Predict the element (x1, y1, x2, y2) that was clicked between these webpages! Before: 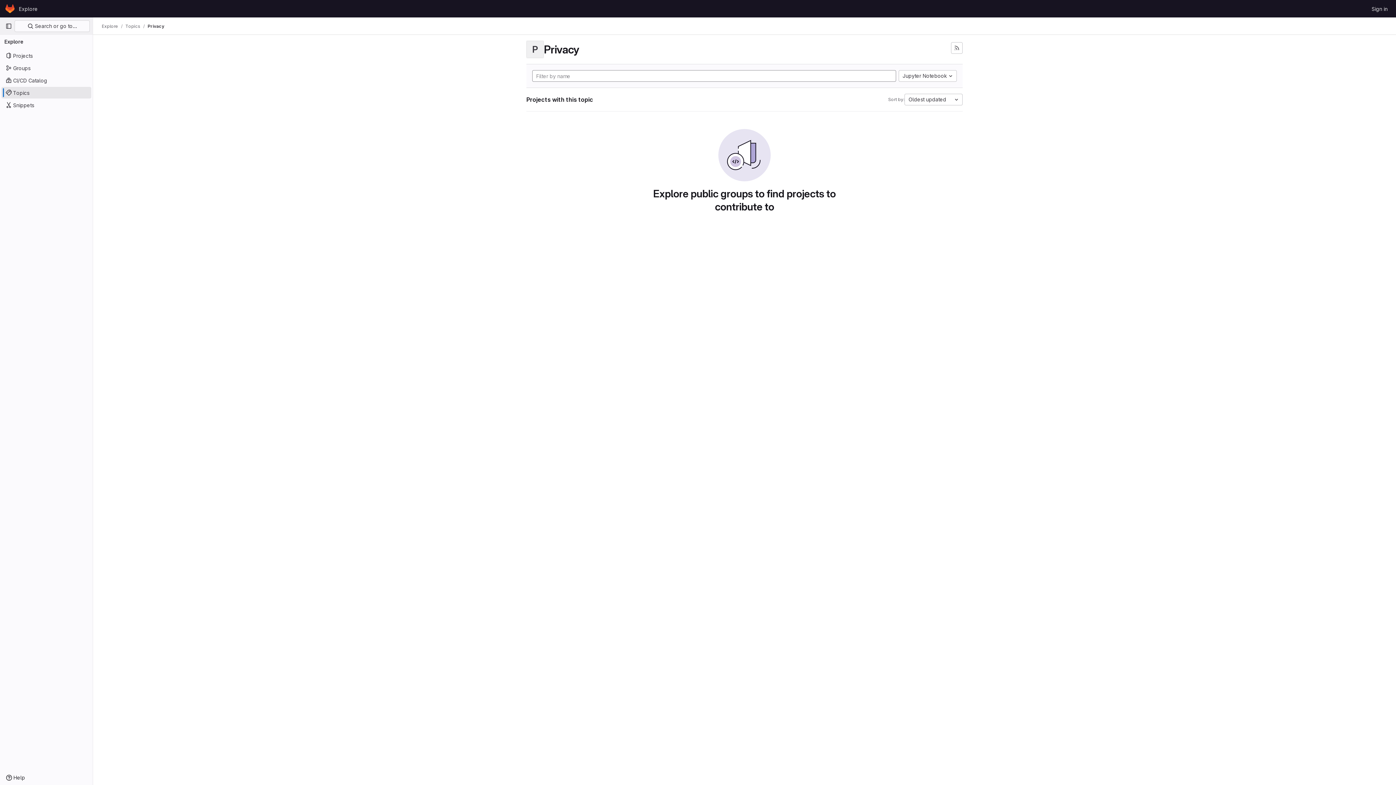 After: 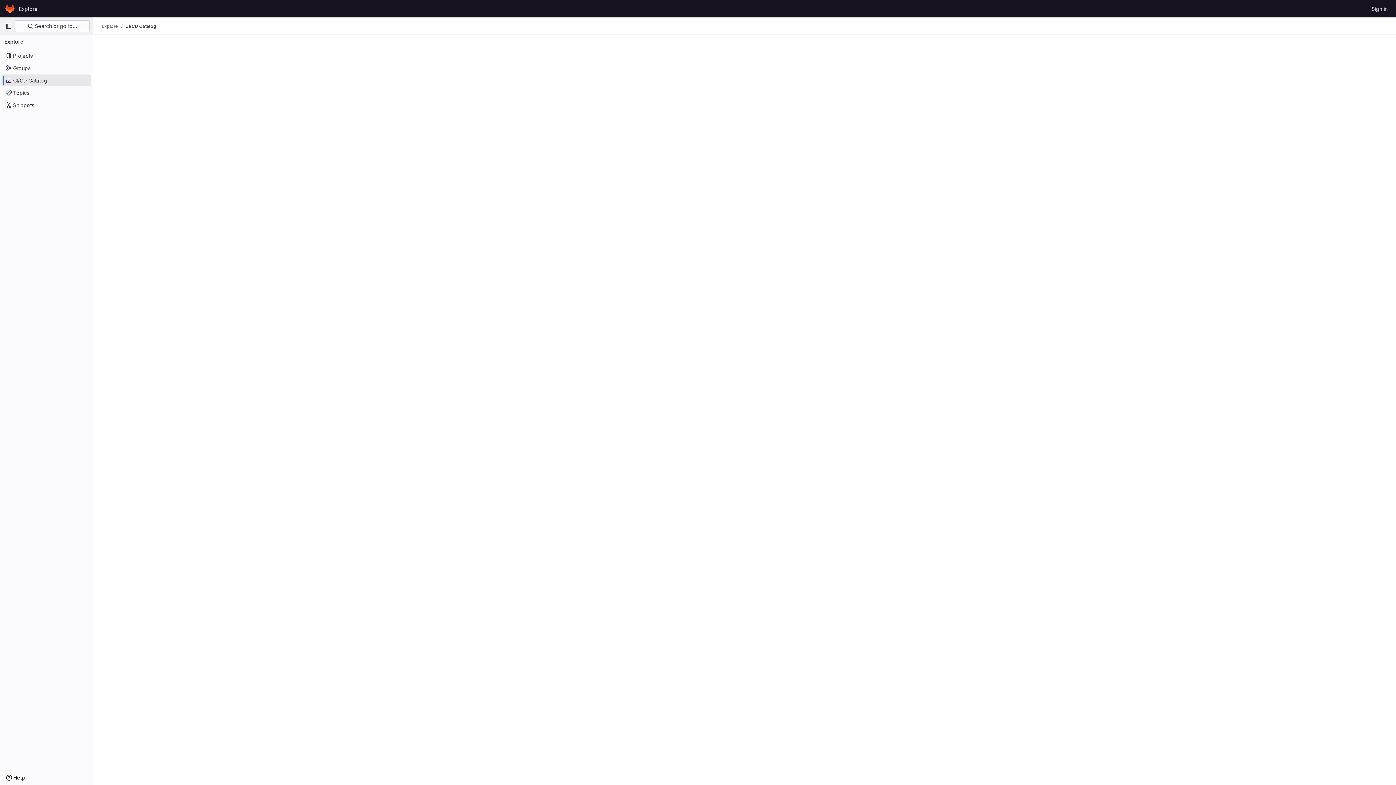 Action: label: CI/CD Catalog bbox: (1, 74, 91, 86)